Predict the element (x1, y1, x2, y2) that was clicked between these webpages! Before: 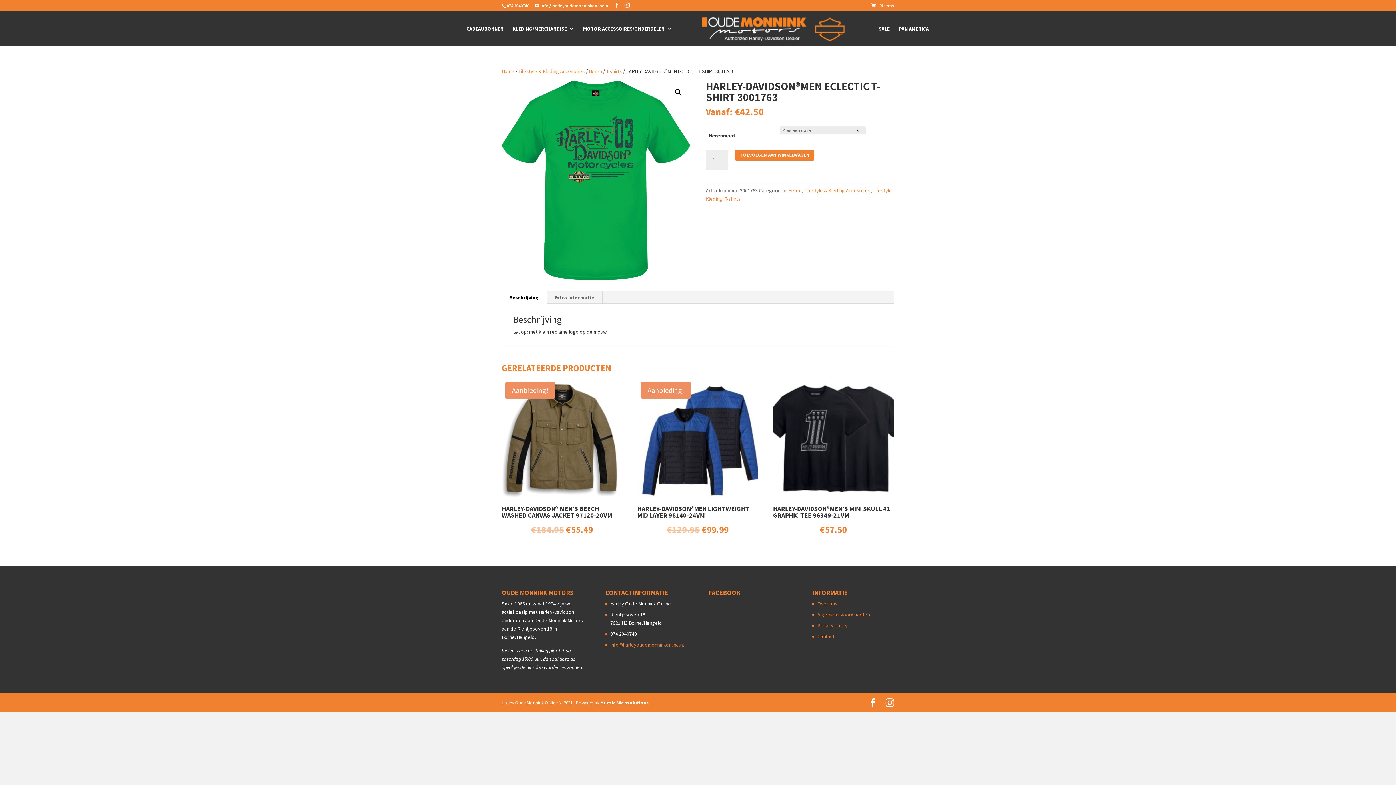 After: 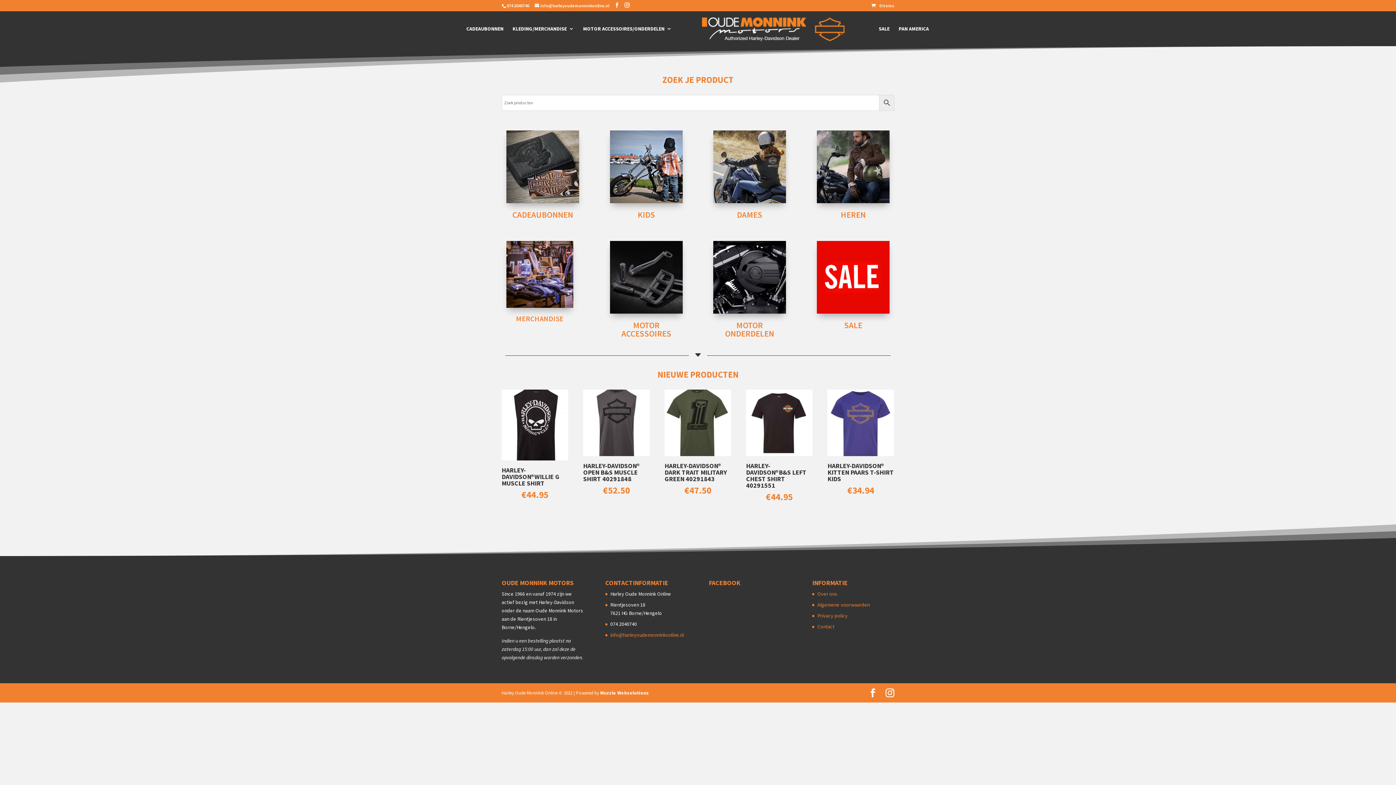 Action: label: Home bbox: (501, 68, 514, 74)